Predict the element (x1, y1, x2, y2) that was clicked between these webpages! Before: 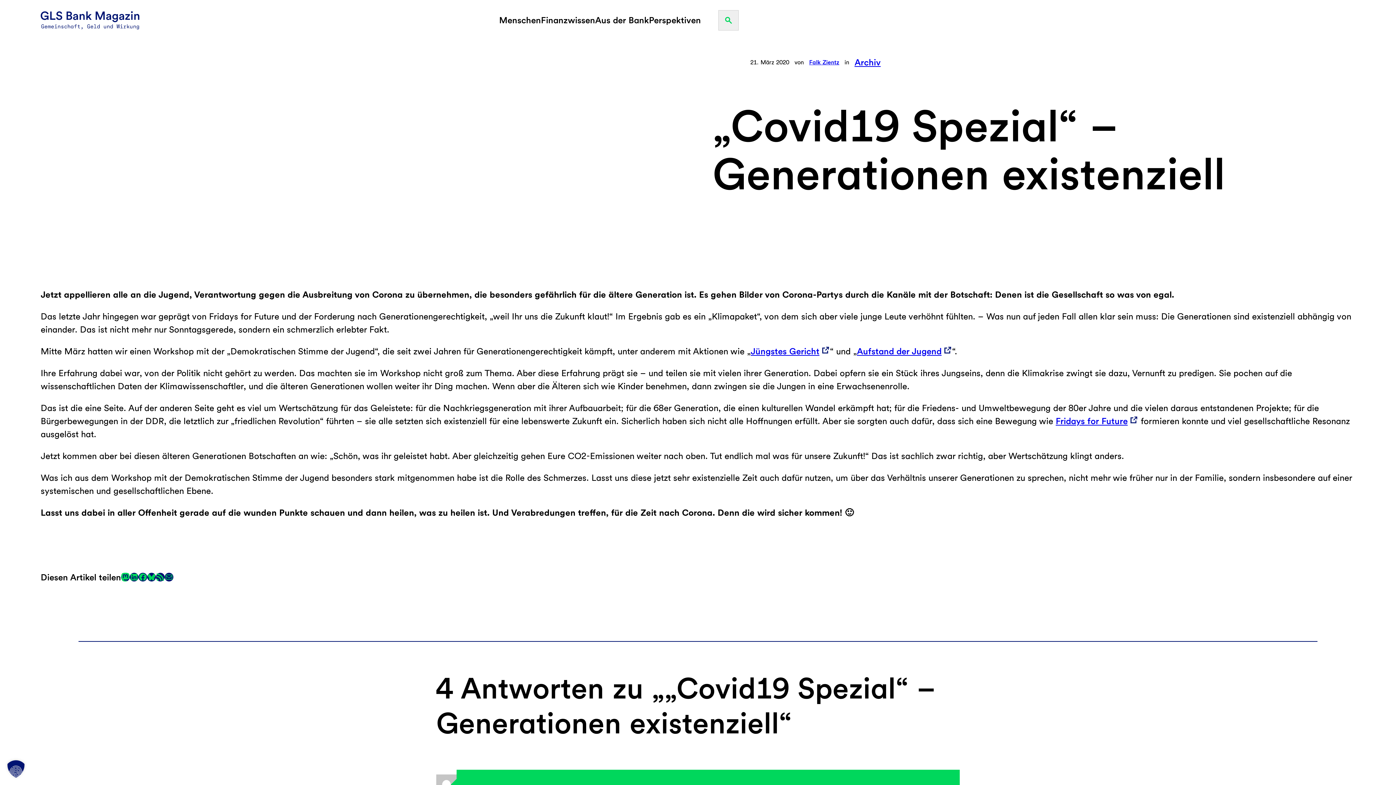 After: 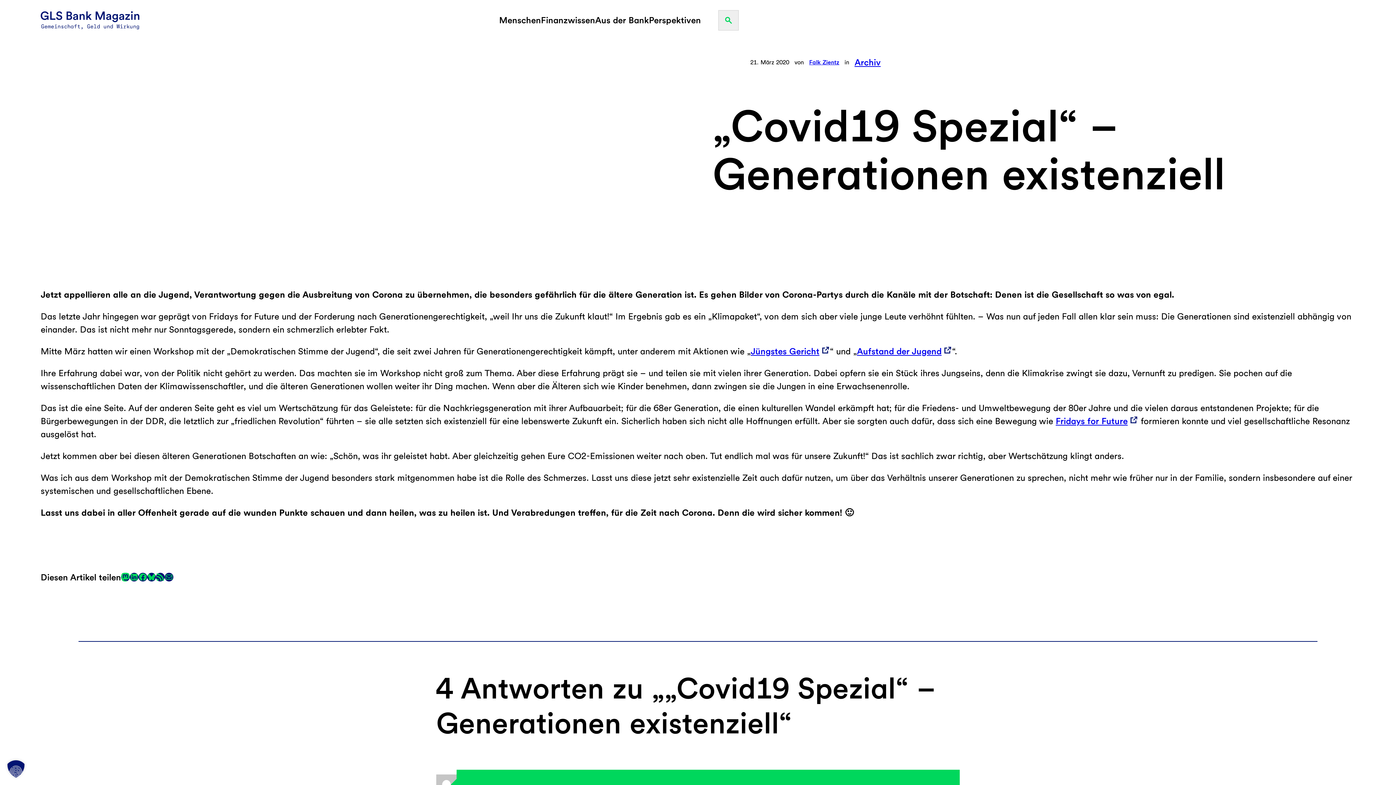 Action: label: Aufstand der Jugend bbox: (857, 345, 952, 358)